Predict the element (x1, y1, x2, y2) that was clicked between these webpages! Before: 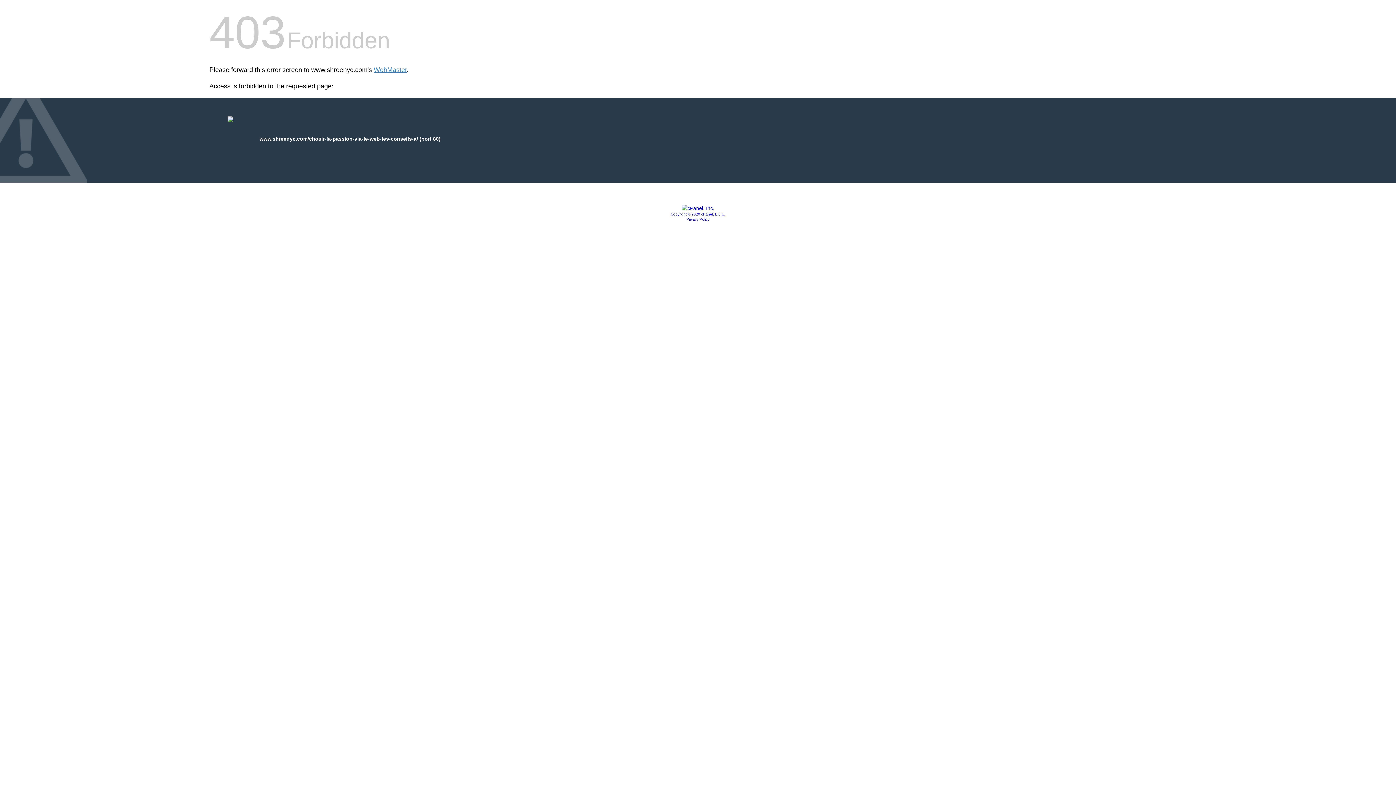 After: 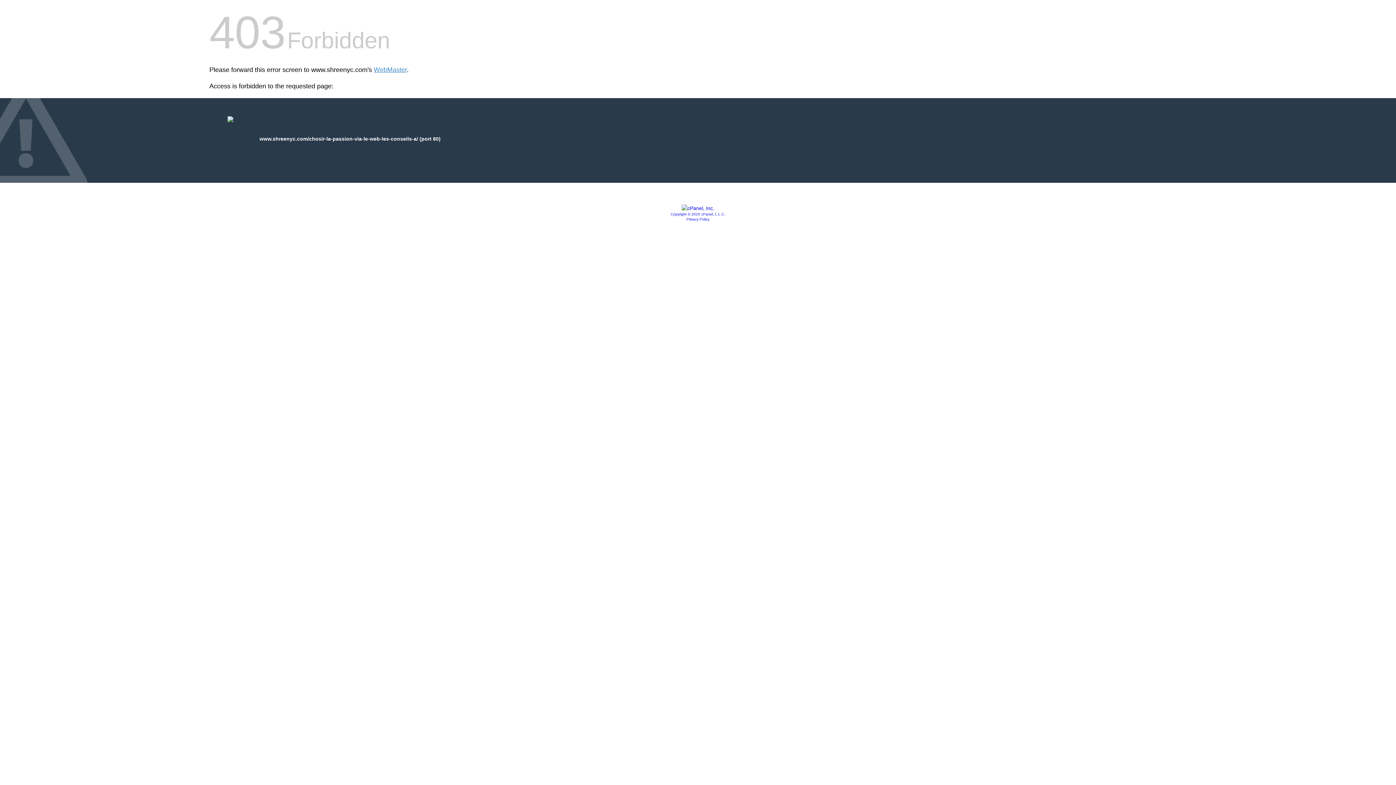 Action: label: Privacy Policy bbox: (686, 217, 709, 221)